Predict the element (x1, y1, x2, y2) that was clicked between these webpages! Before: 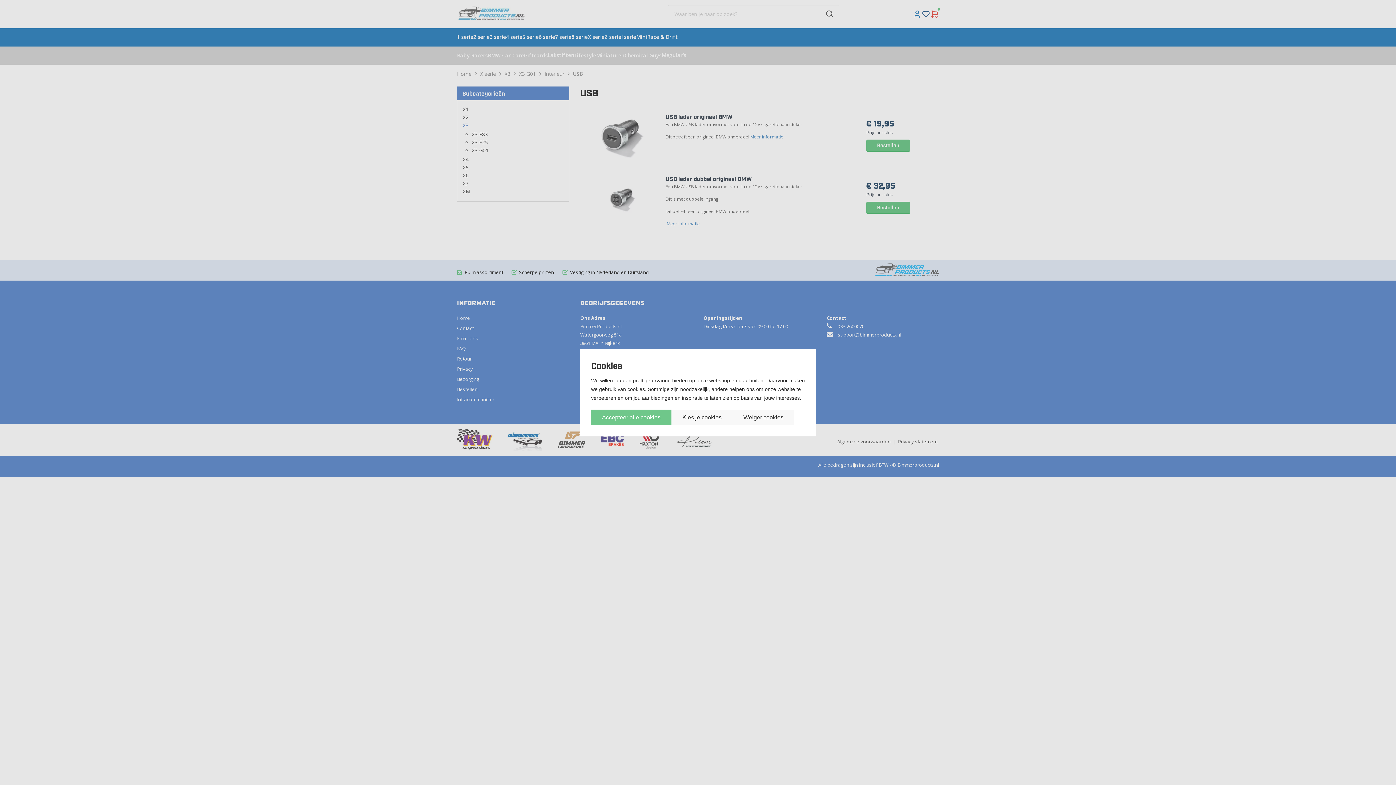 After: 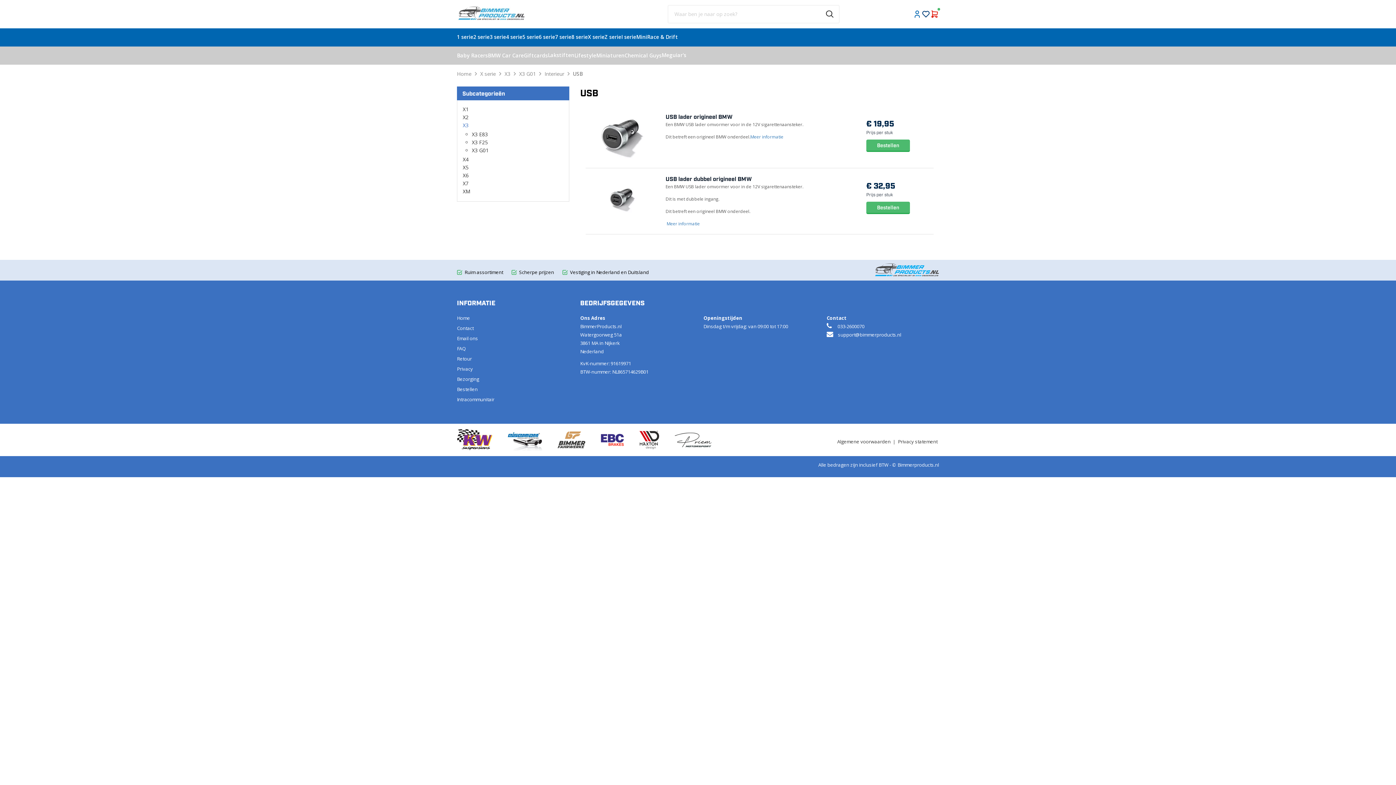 Action: bbox: (732, 409, 794, 425) label: Weiger cookies